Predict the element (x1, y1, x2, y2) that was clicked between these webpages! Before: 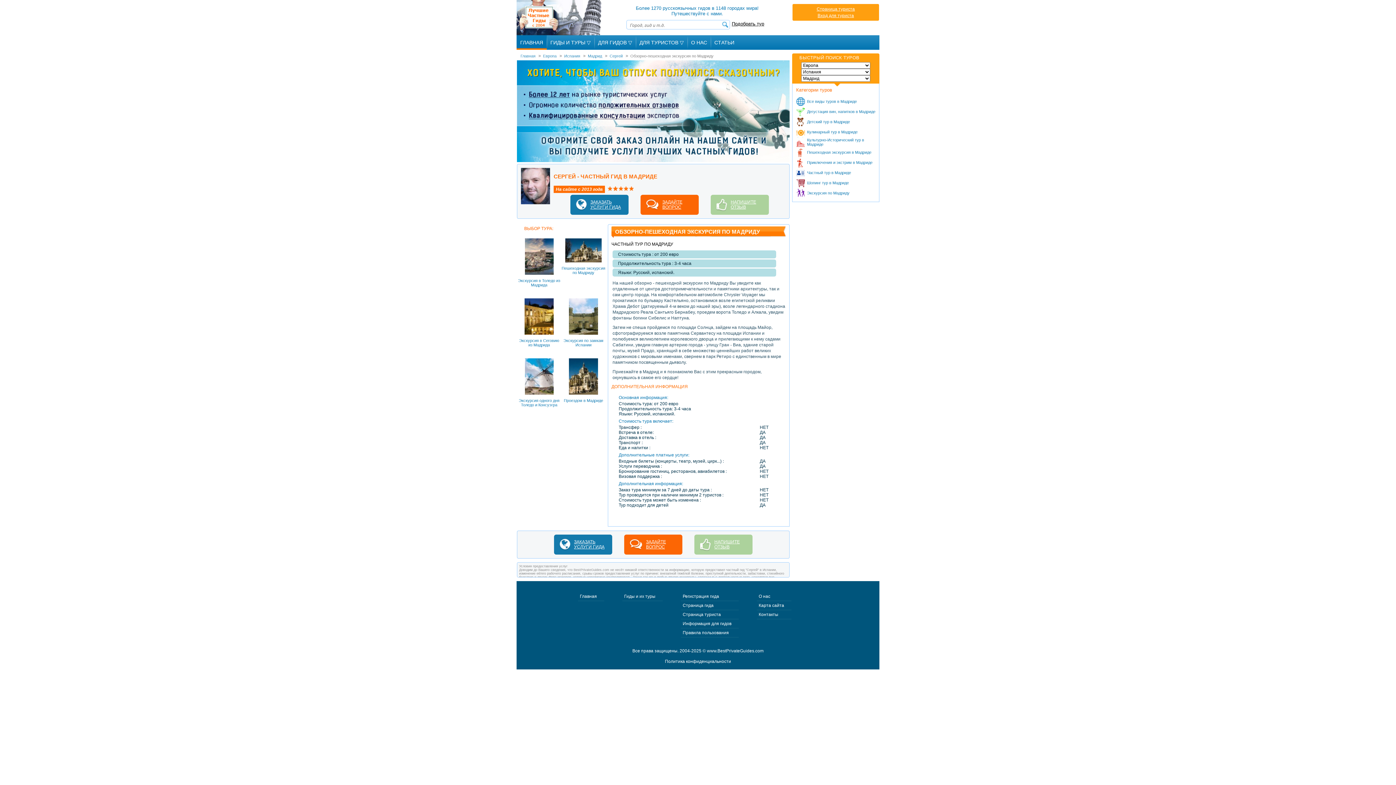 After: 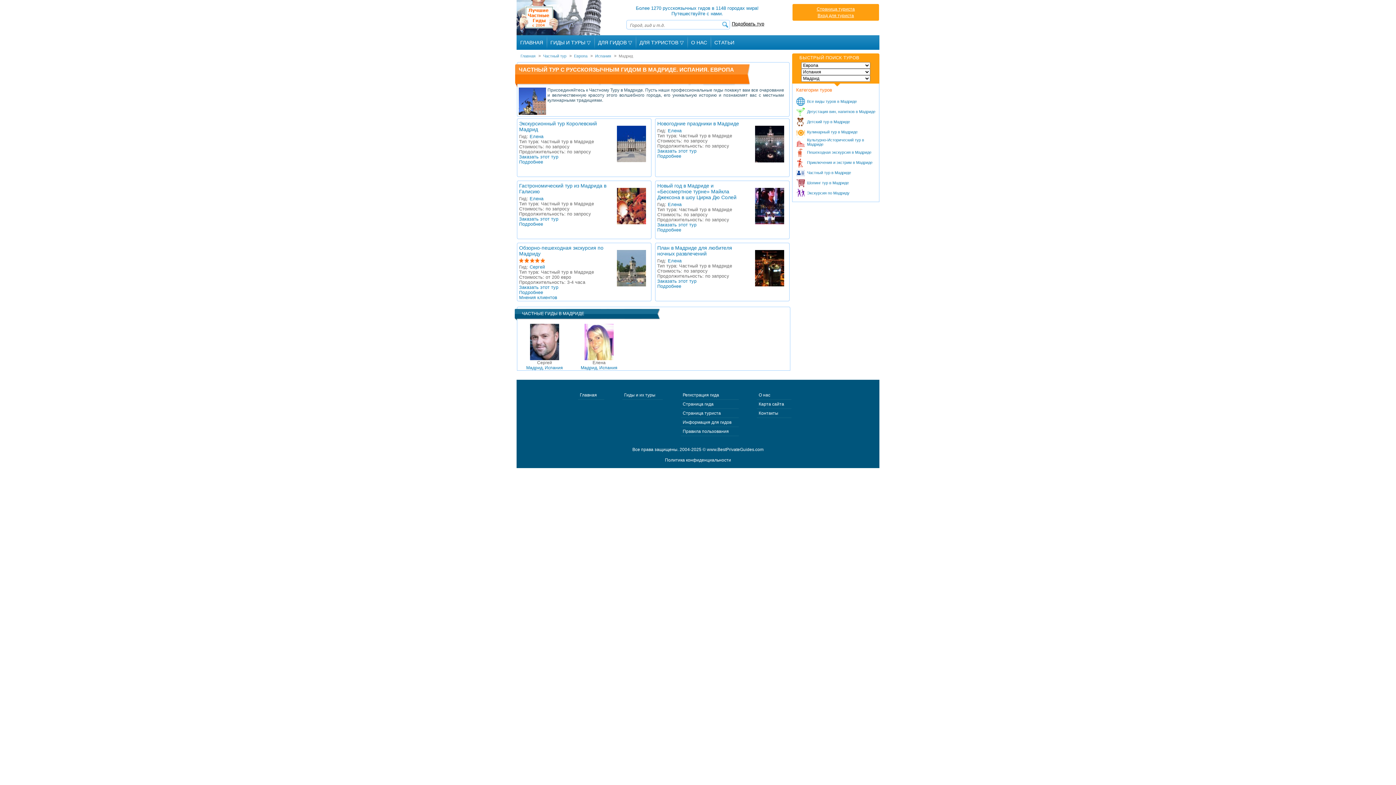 Action: label: Частный тур в Мадриде bbox: (796, 167, 851, 177)